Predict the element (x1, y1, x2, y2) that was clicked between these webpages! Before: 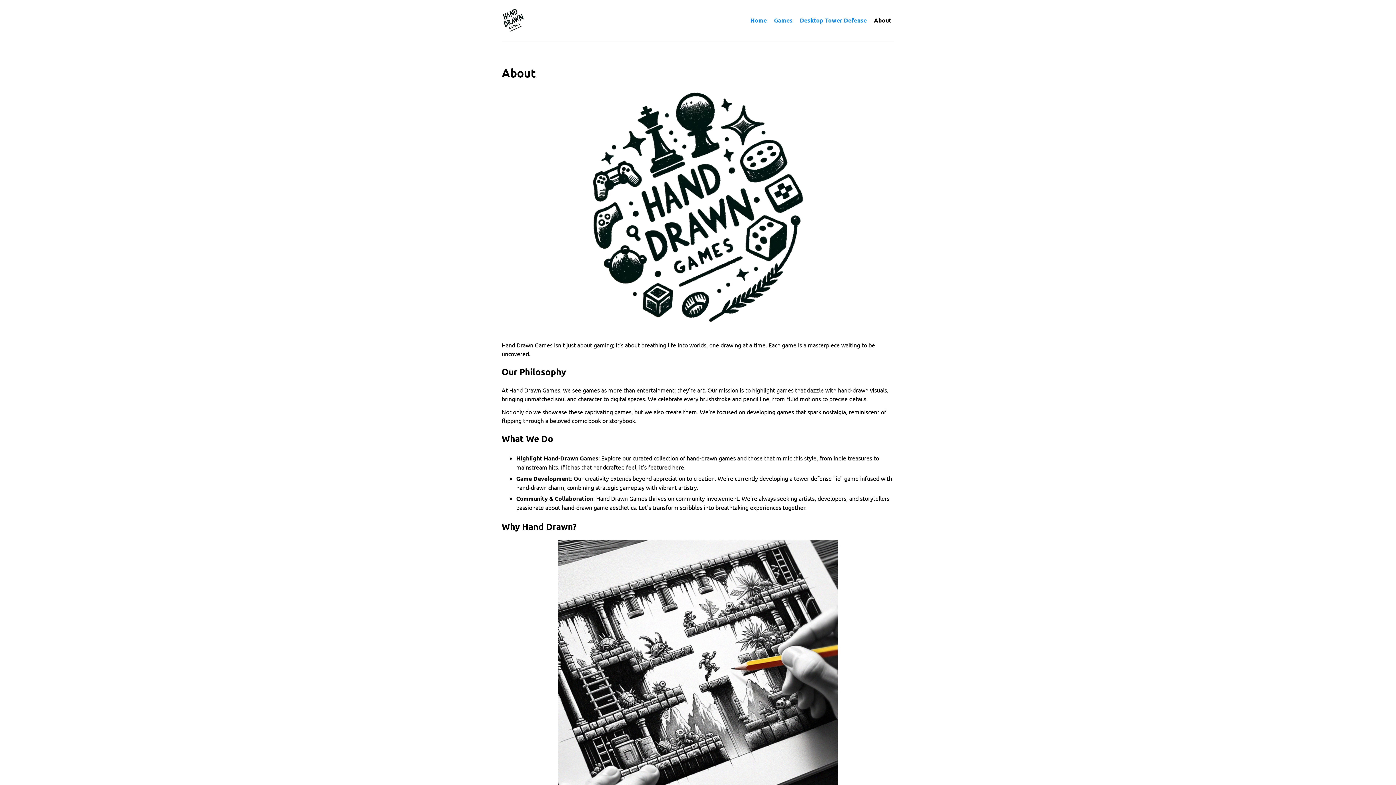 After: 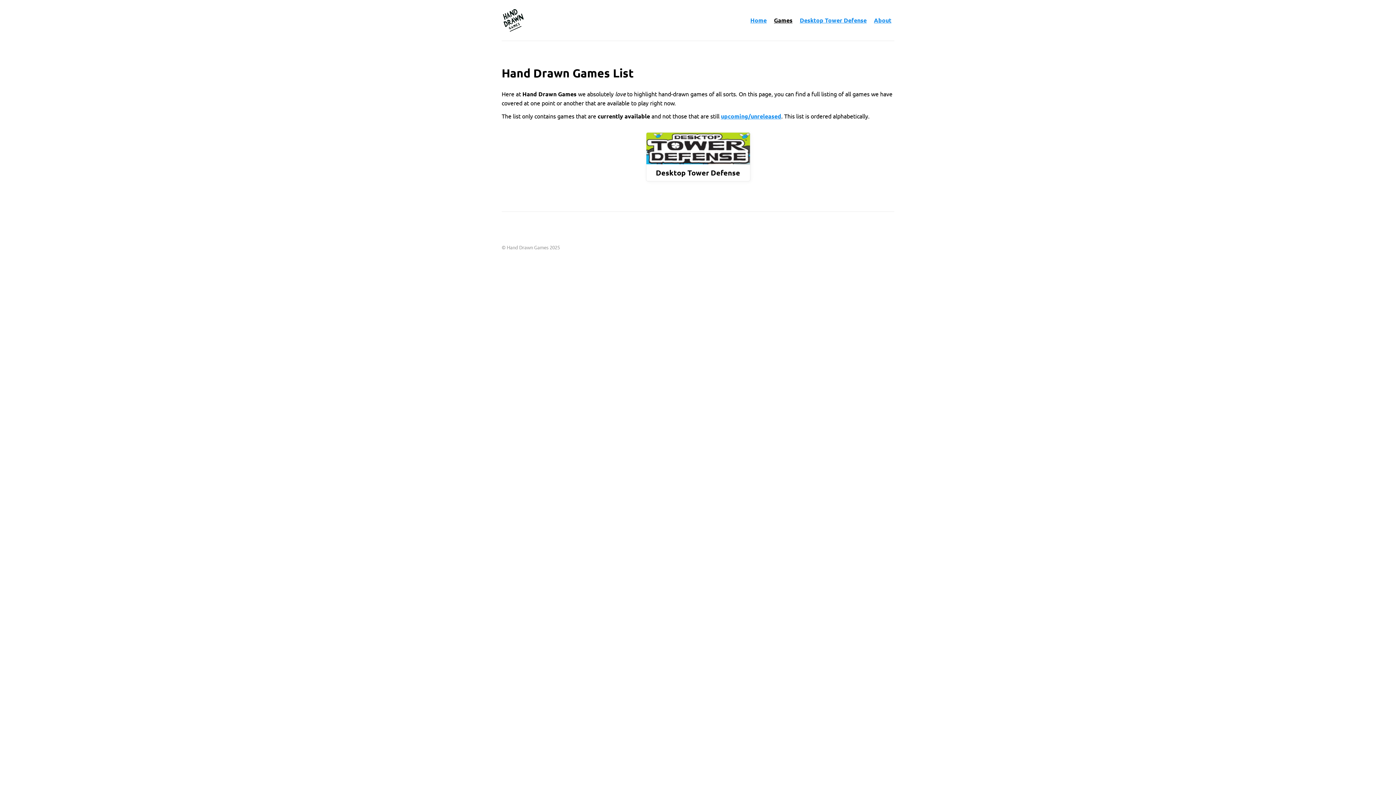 Action: bbox: (774, 16, 792, 24) label: Games